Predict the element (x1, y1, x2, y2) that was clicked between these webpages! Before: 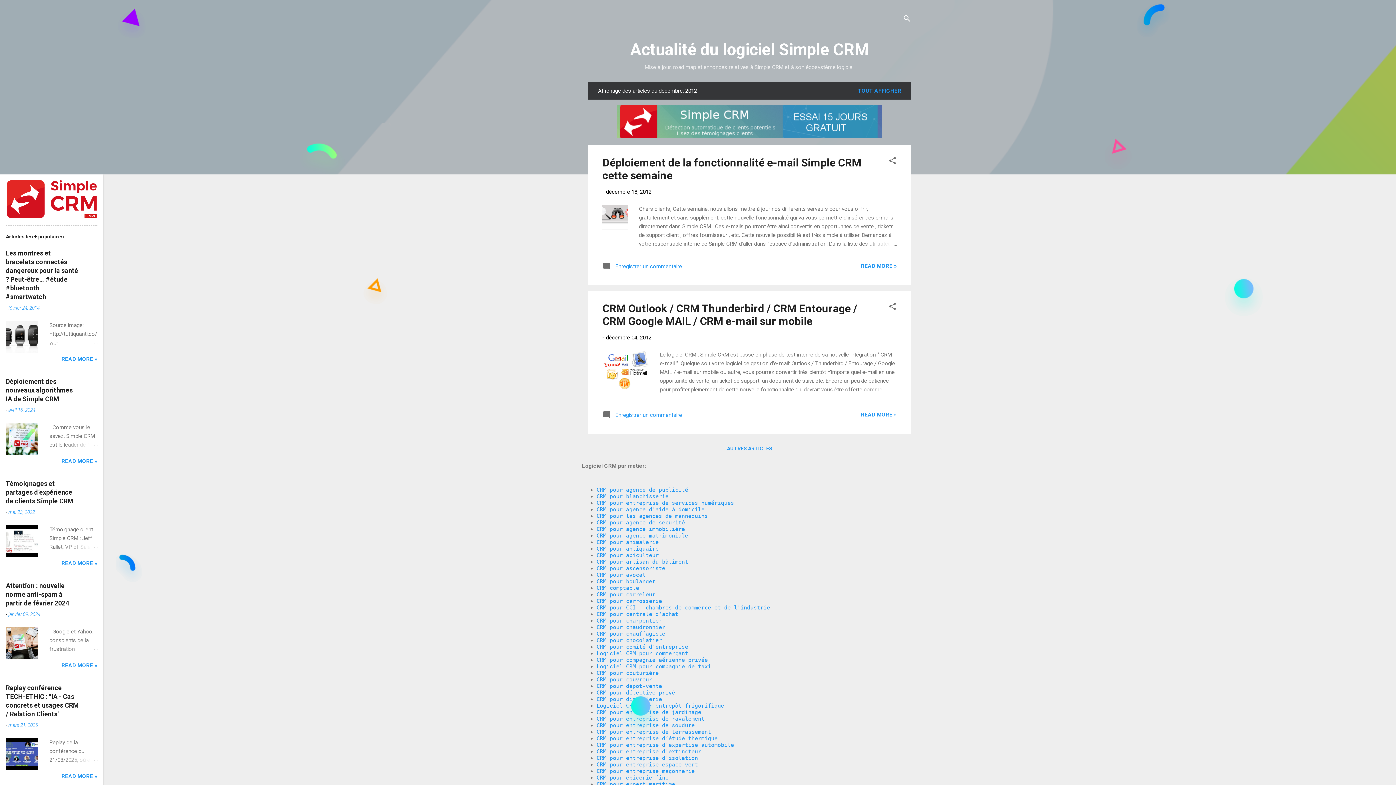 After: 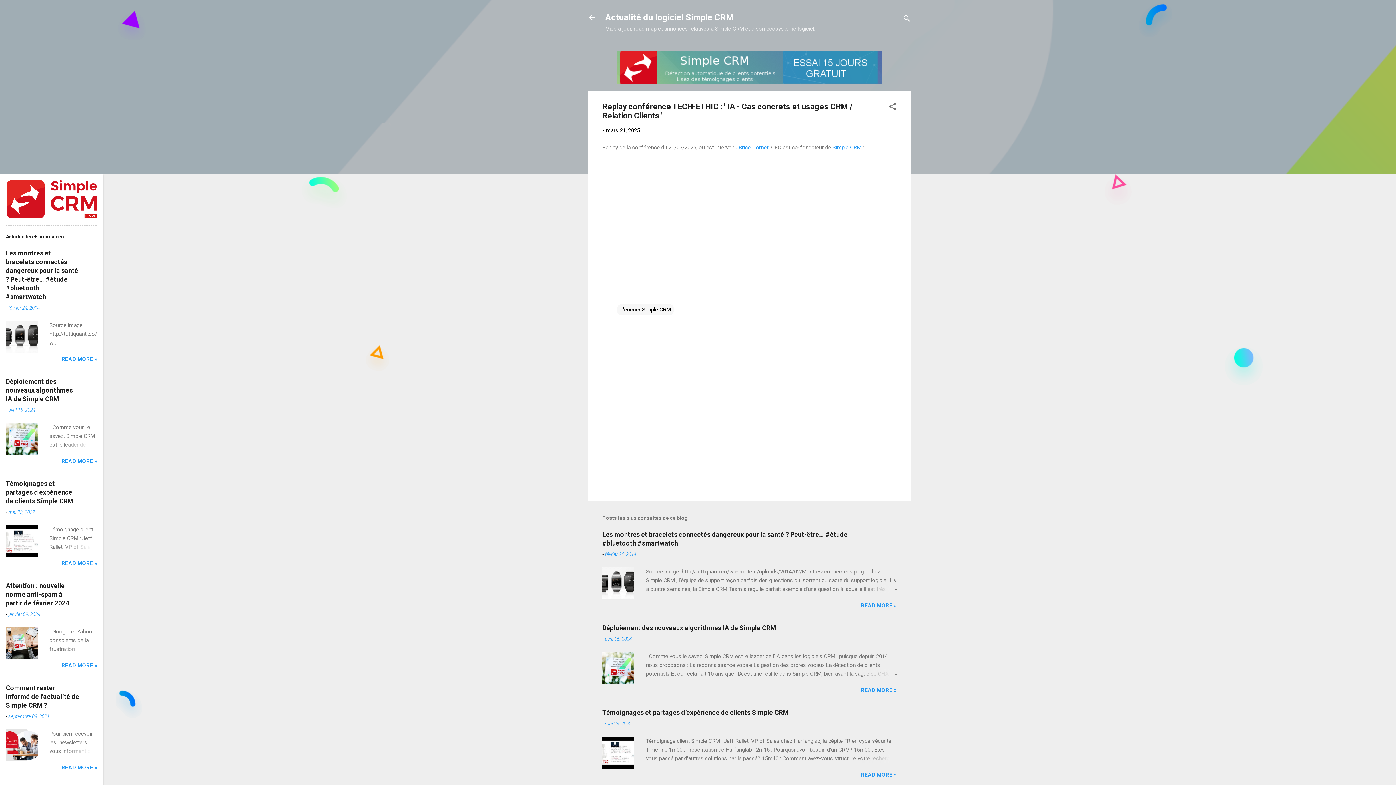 Action: bbox: (8, 722, 37, 728) label: mars 21, 2025